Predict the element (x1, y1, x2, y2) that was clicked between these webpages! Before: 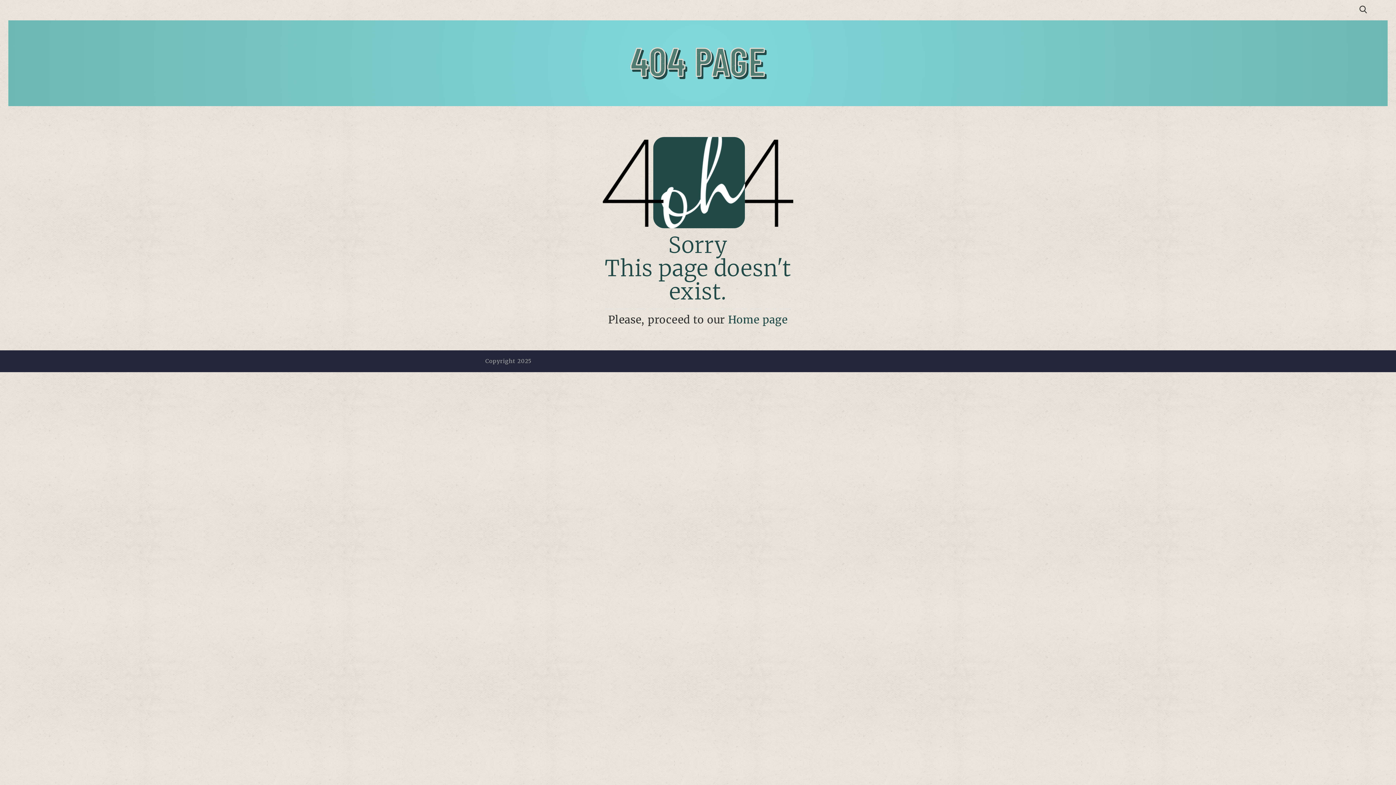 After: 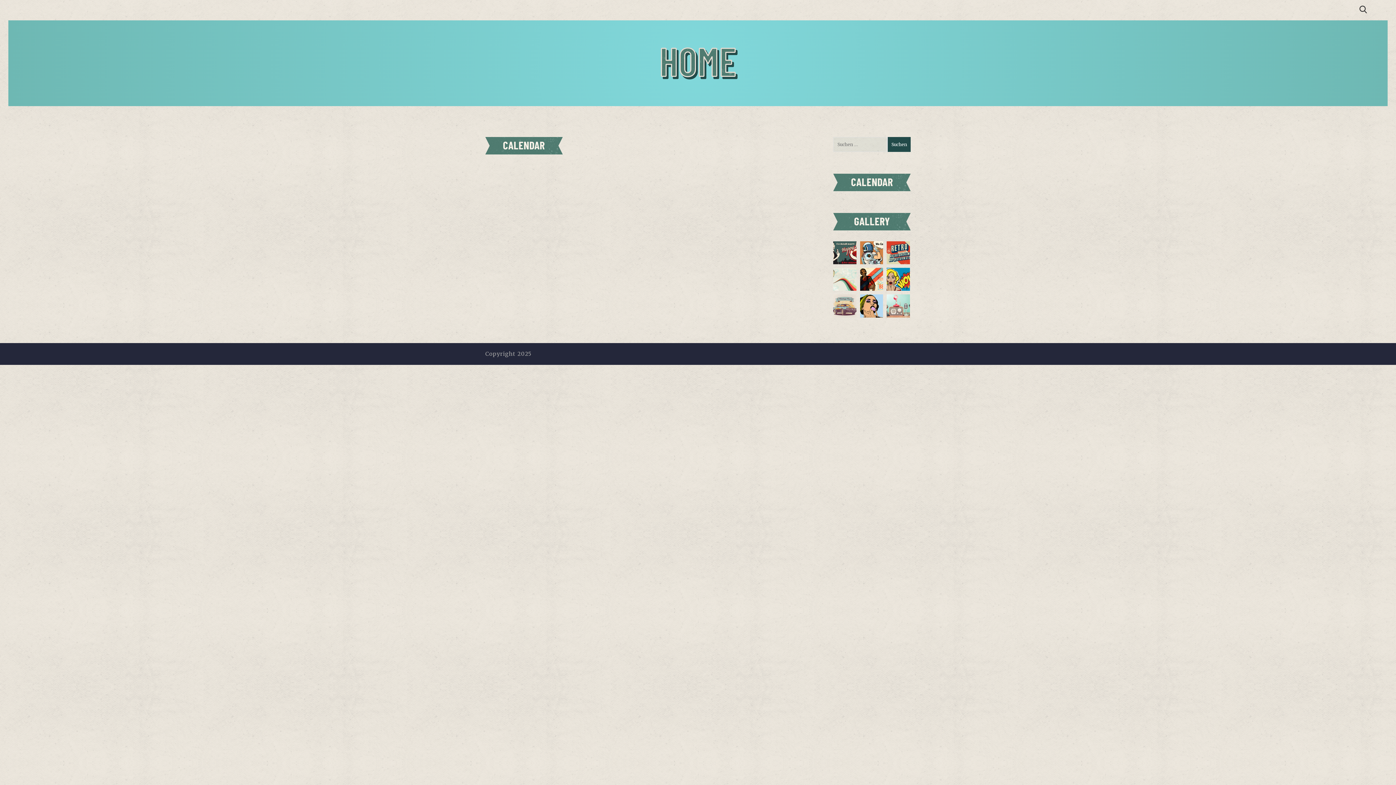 Action: label: Home page bbox: (728, 313, 787, 326)